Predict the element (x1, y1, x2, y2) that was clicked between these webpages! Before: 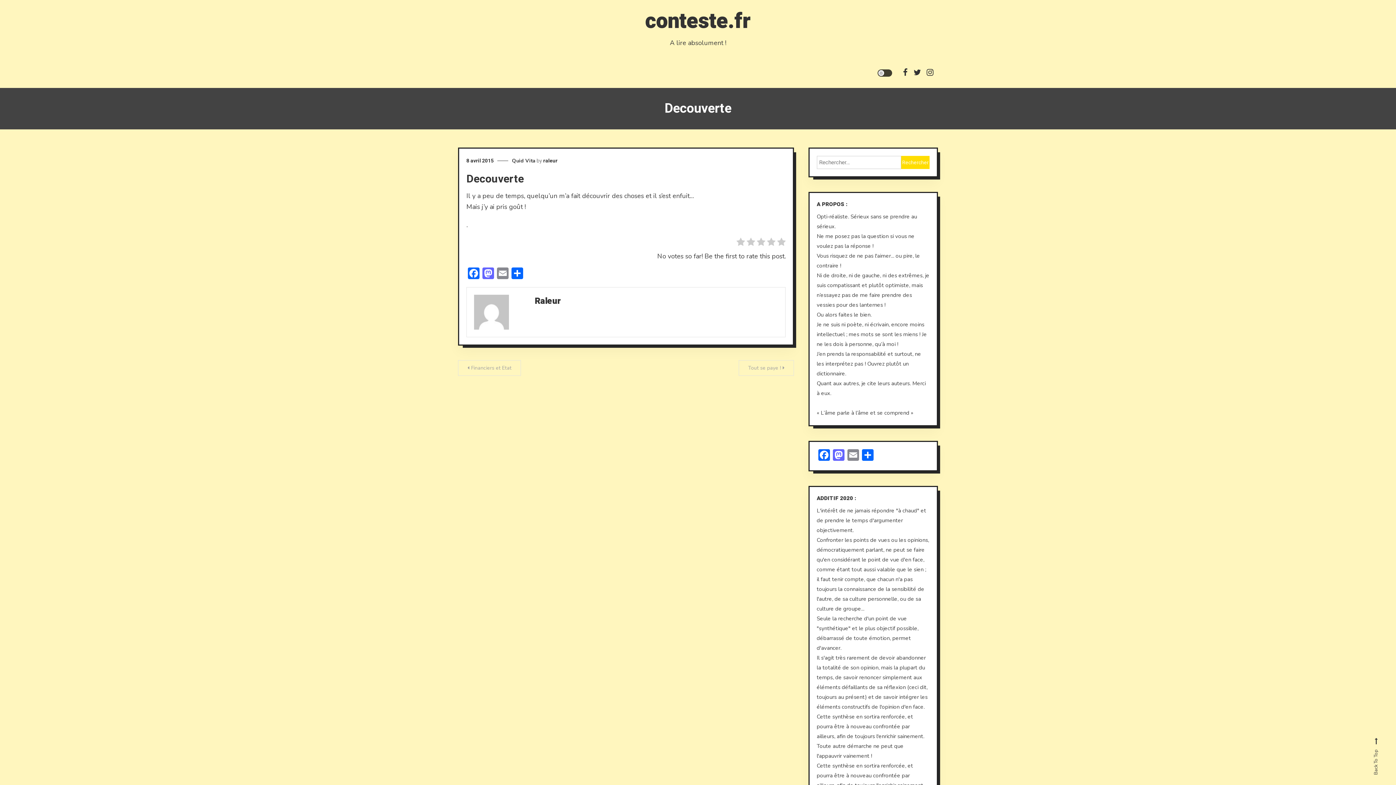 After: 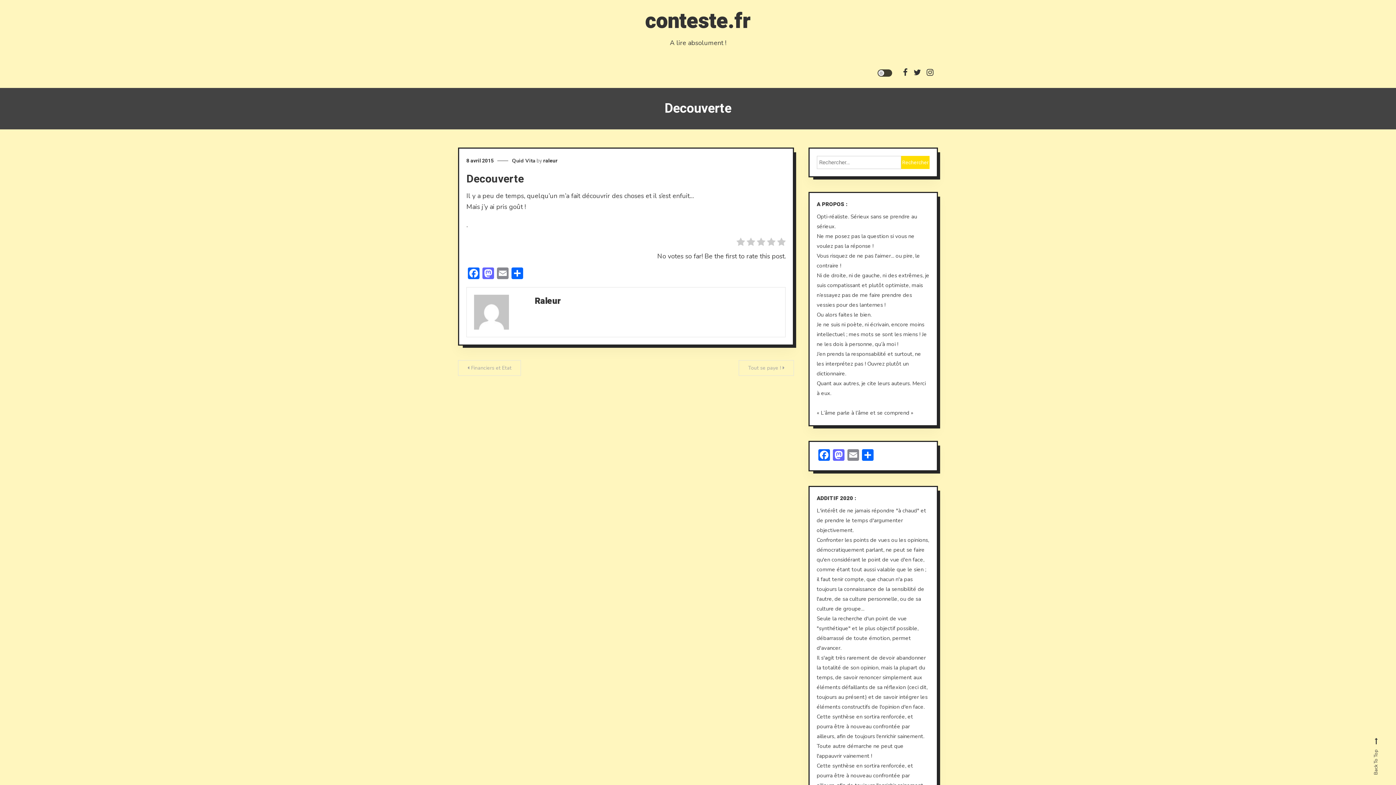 Action: label: 8 avril 2015 bbox: (466, 157, 493, 163)